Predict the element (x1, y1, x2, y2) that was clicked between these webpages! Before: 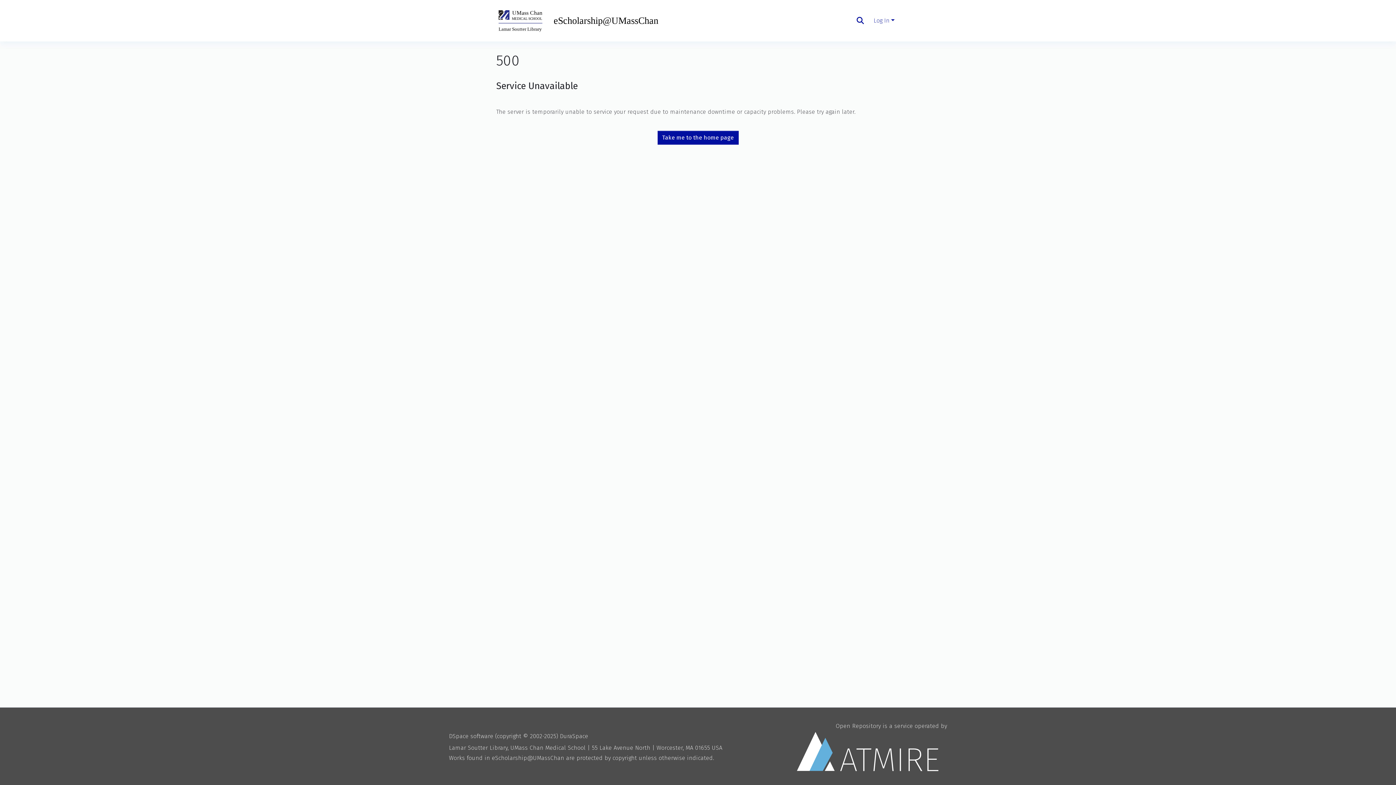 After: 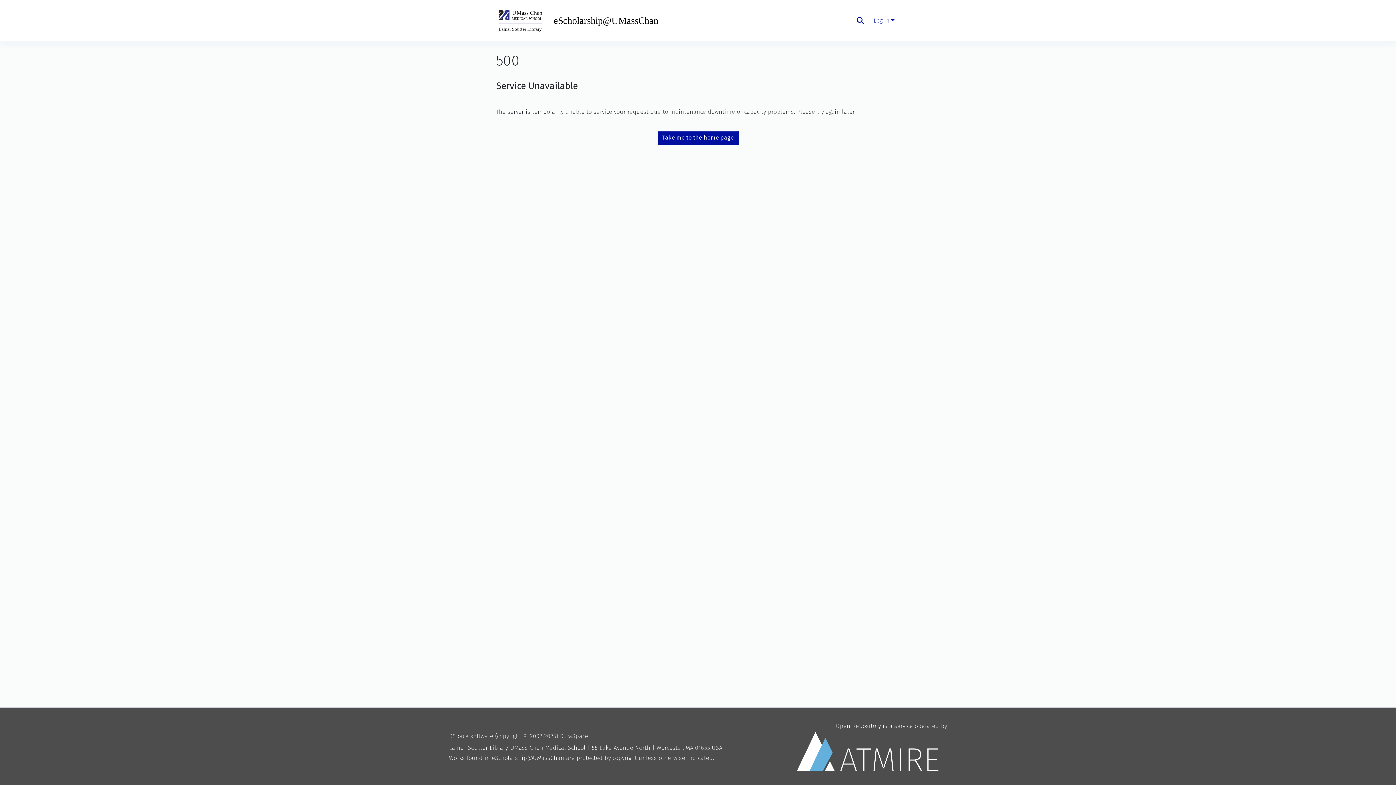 Action: bbox: (657, 130, 738, 144) label: Take me to the home page